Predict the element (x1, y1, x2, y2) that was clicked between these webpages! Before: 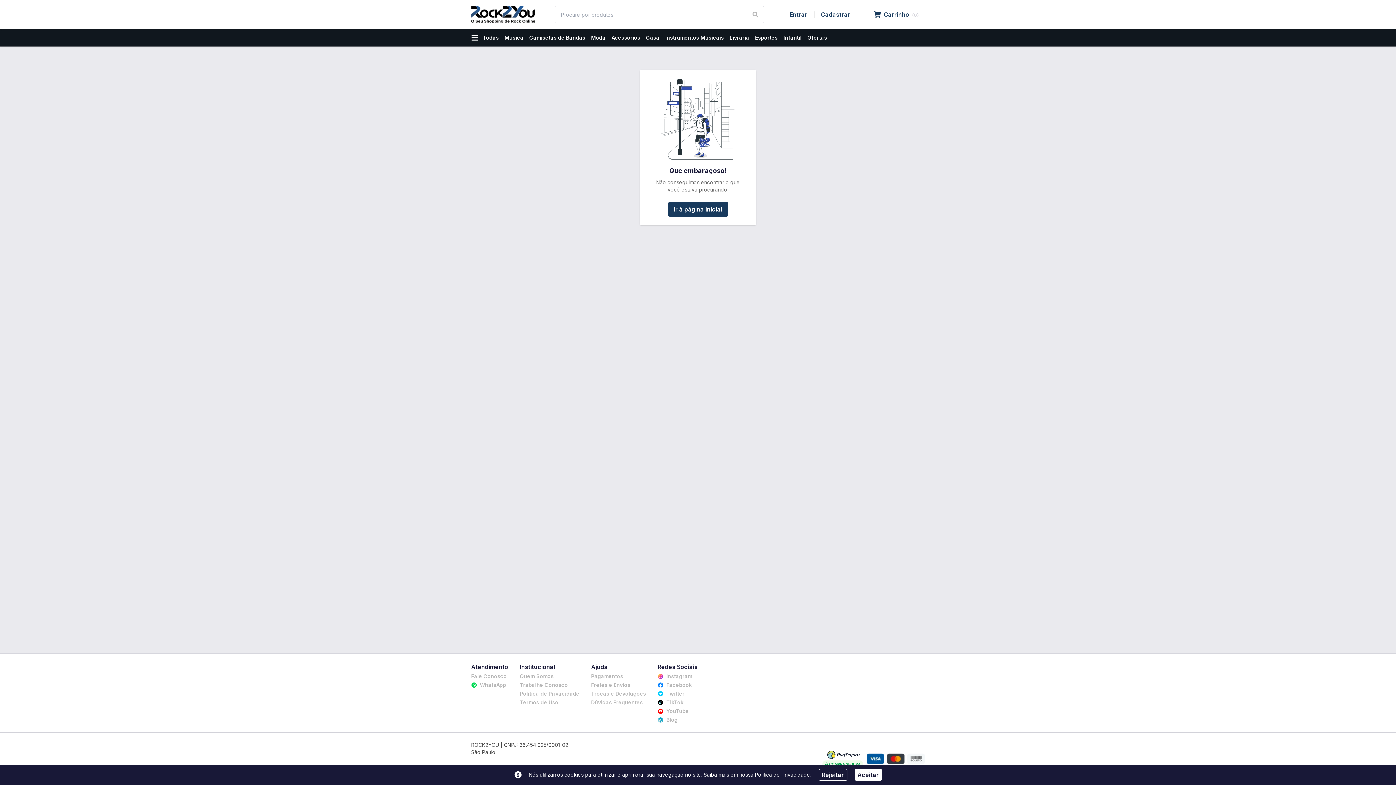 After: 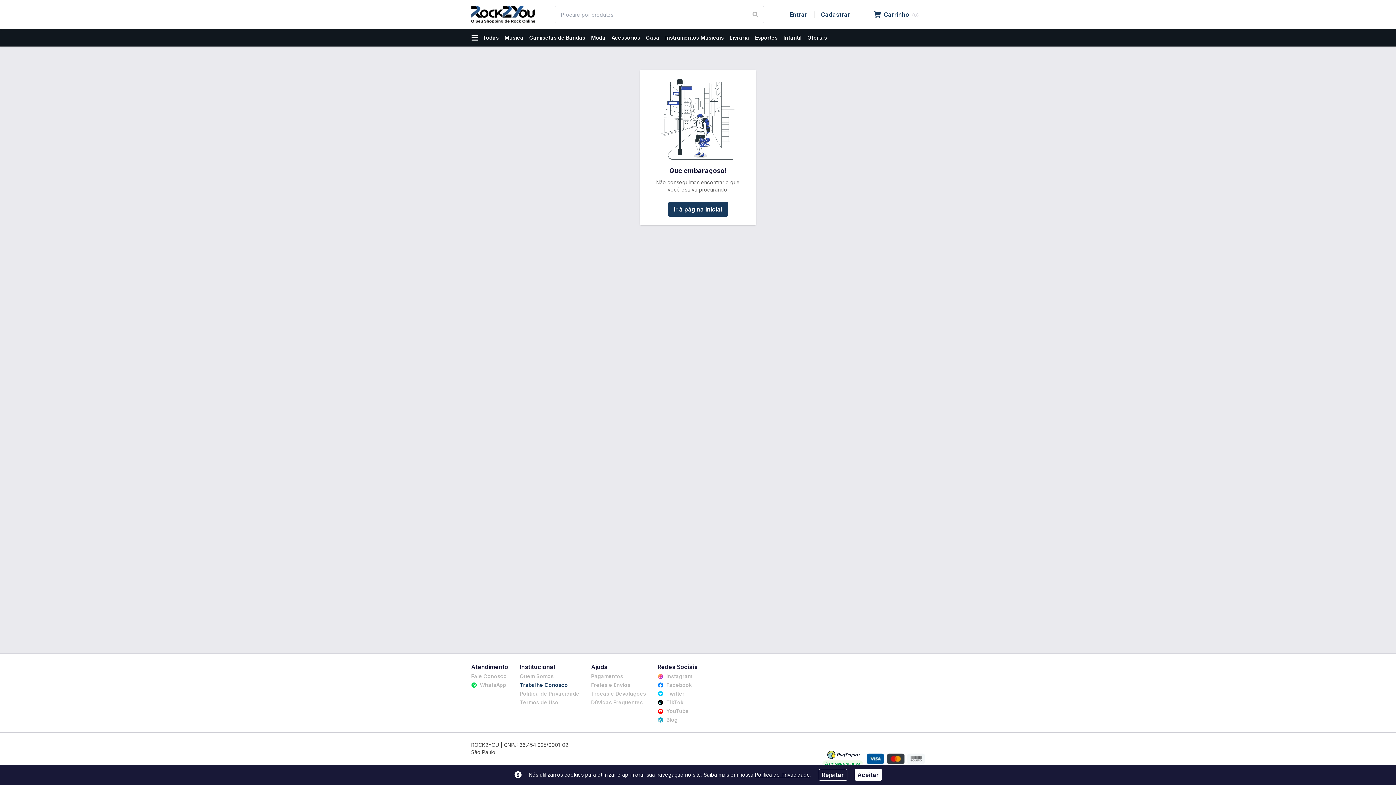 Action: bbox: (520, 681, 579, 689) label: Trabalhe Conosco